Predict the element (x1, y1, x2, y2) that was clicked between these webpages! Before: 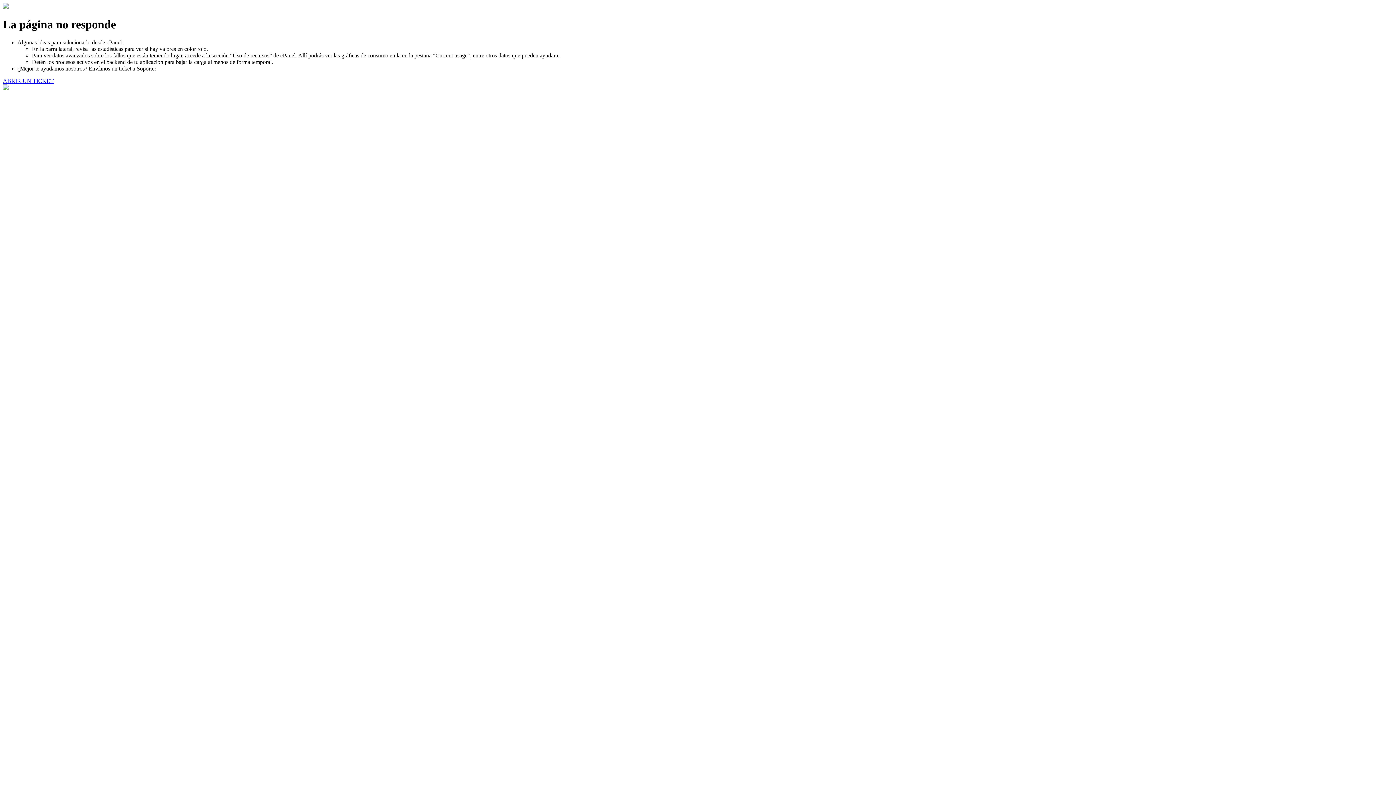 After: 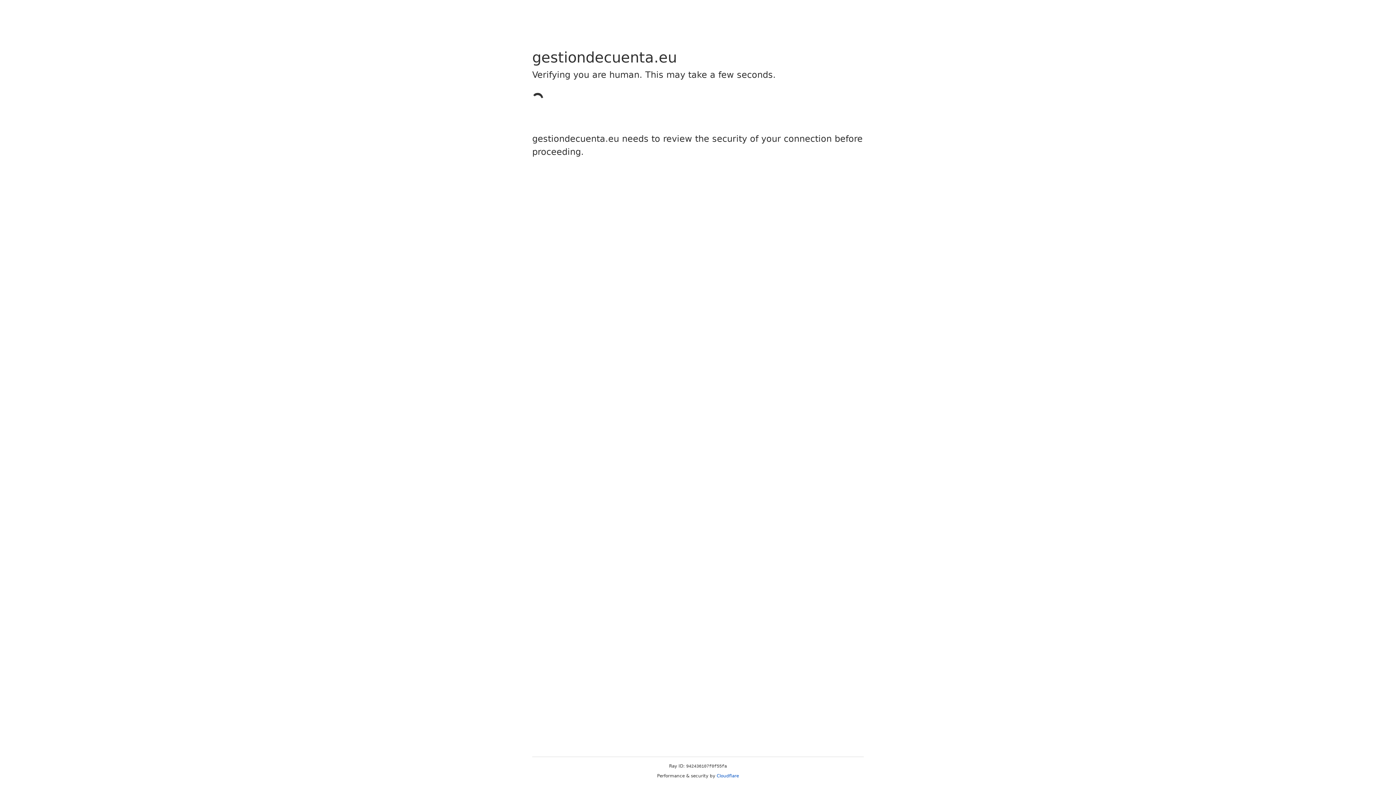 Action: bbox: (2, 77, 53, 83) label: ABRIR UN TICKET